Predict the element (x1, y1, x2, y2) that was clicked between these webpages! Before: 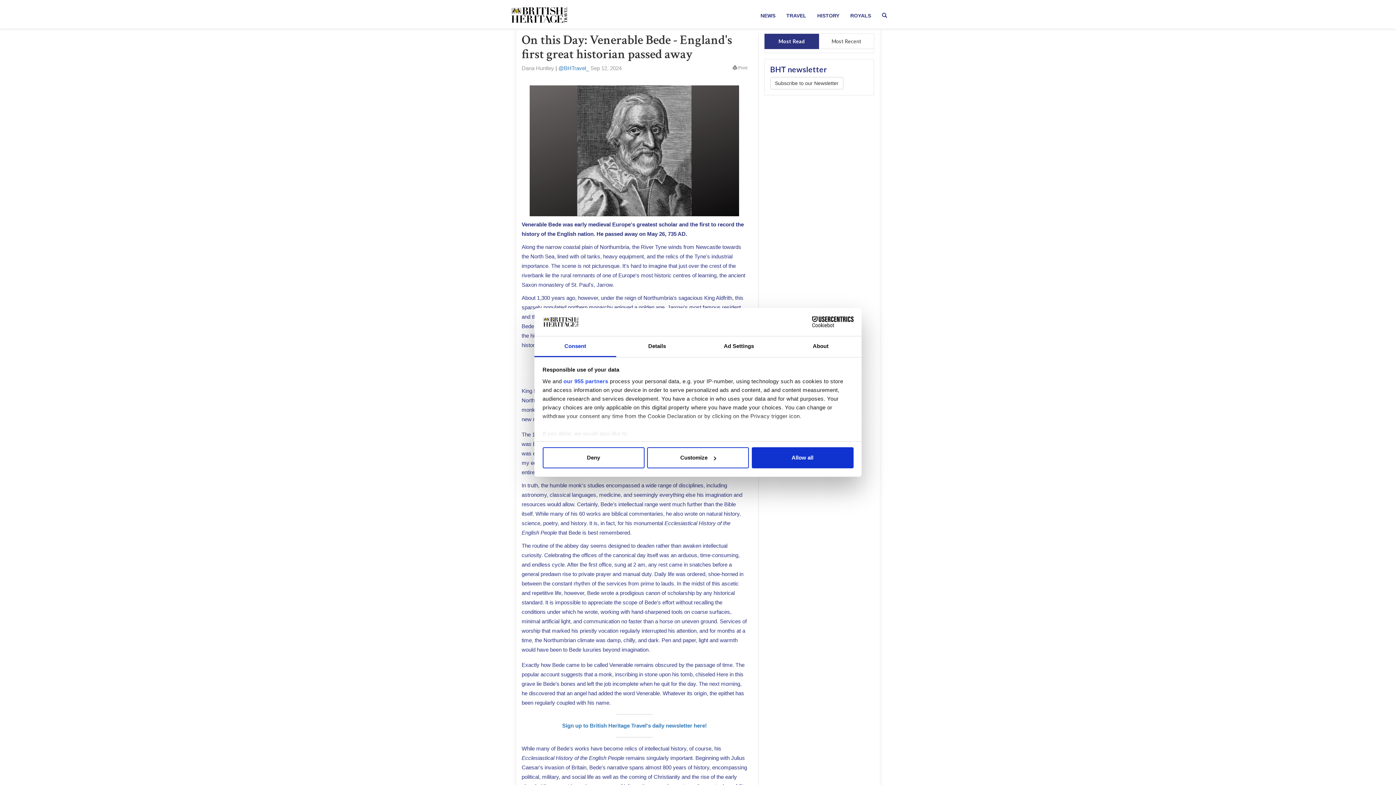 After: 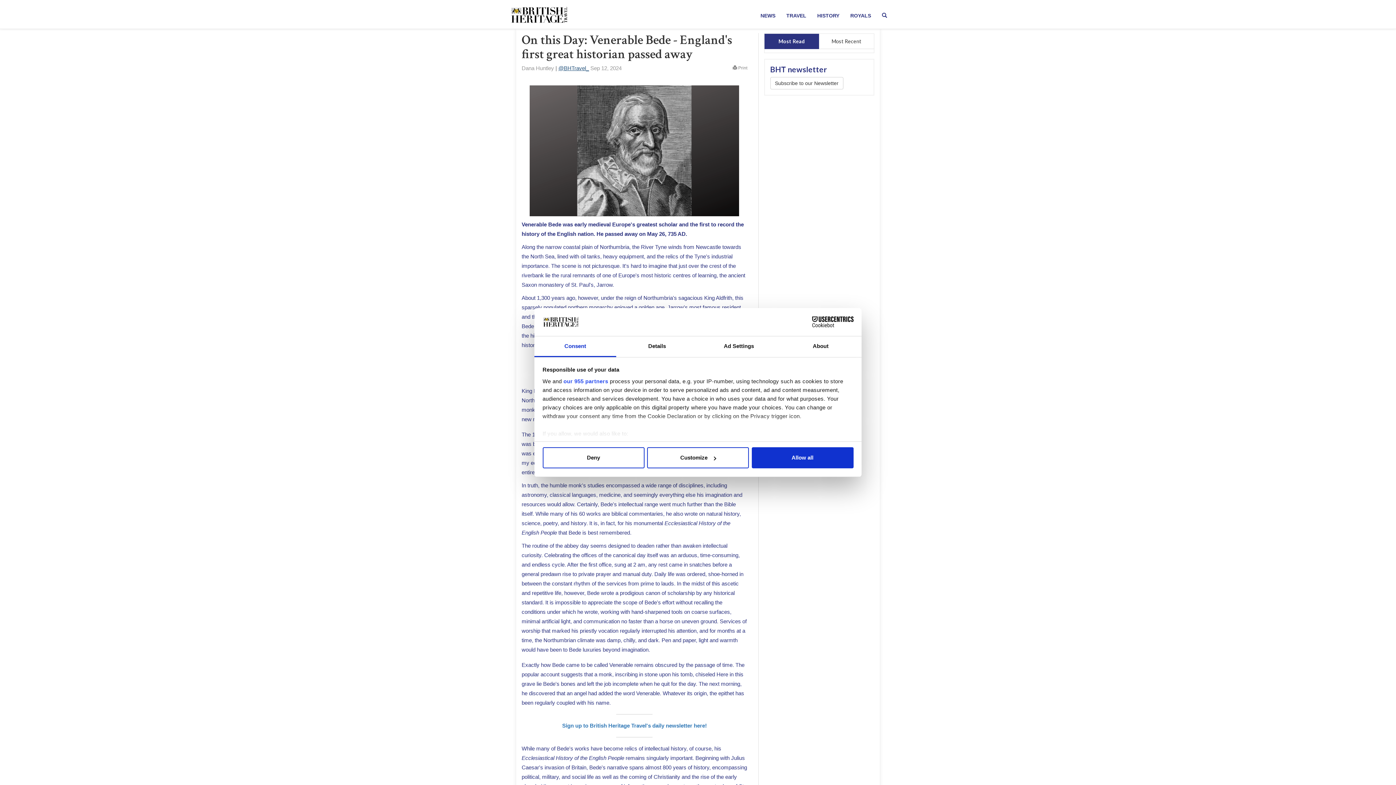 Action: label: @BHTravel_ bbox: (558, 65, 589, 71)